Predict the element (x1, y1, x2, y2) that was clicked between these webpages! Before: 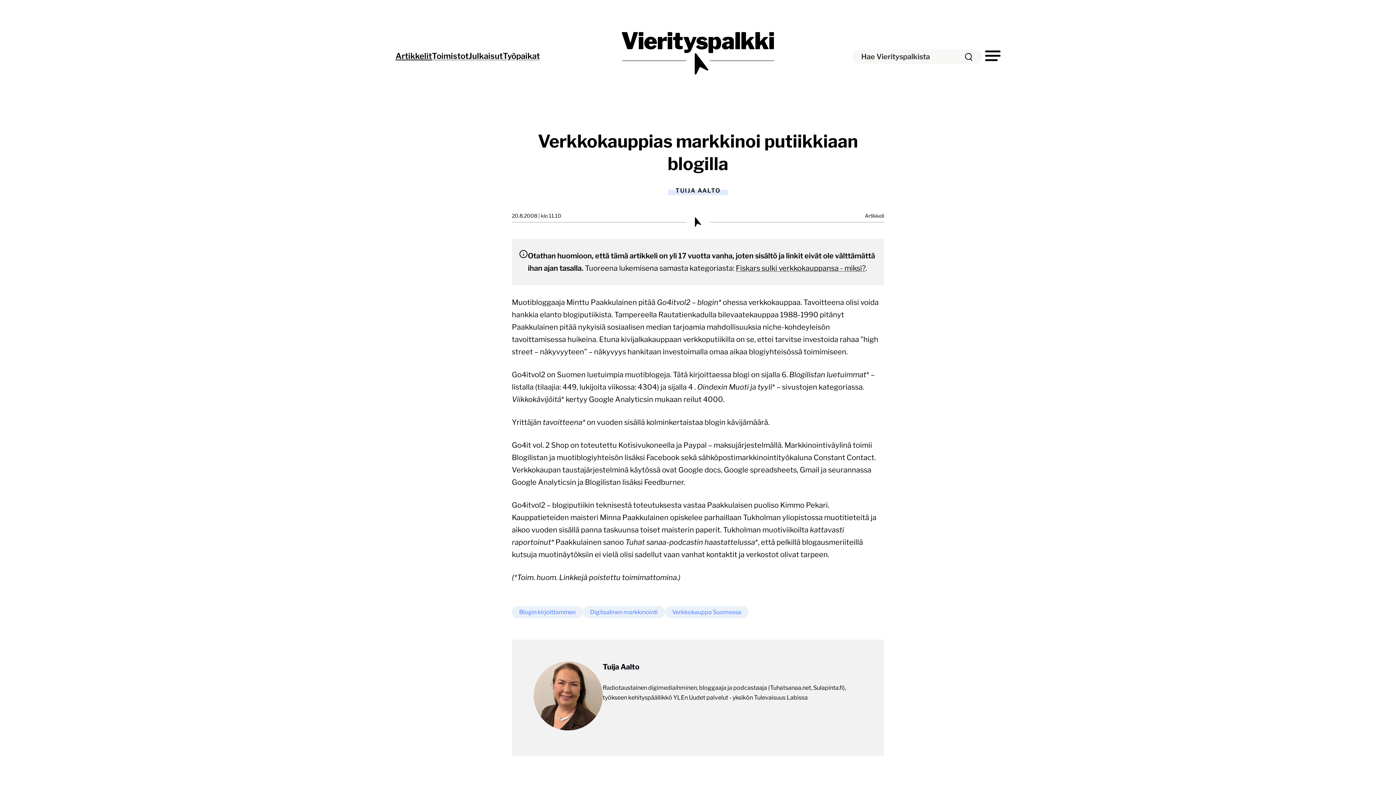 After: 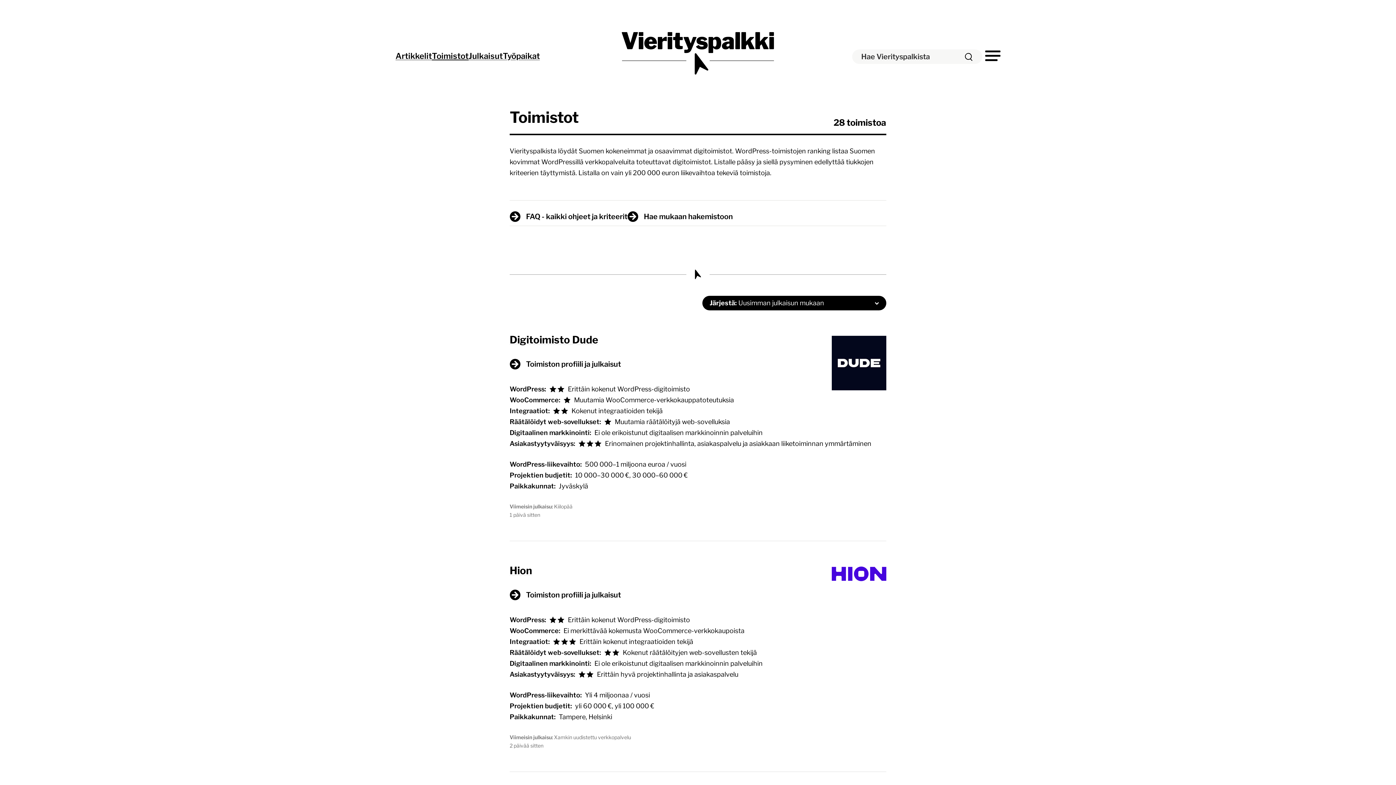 Action: label: Toimistot bbox: (432, 49, 468, 62)